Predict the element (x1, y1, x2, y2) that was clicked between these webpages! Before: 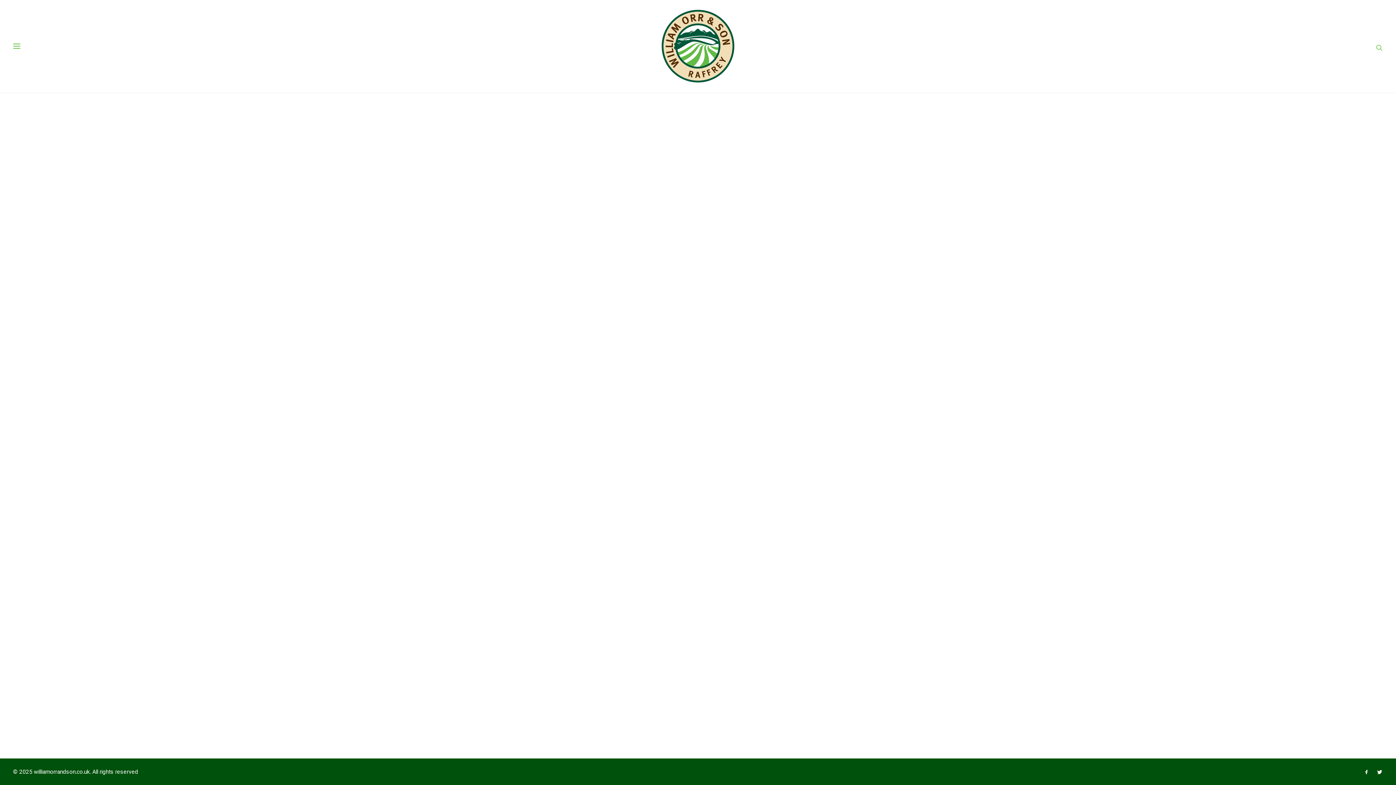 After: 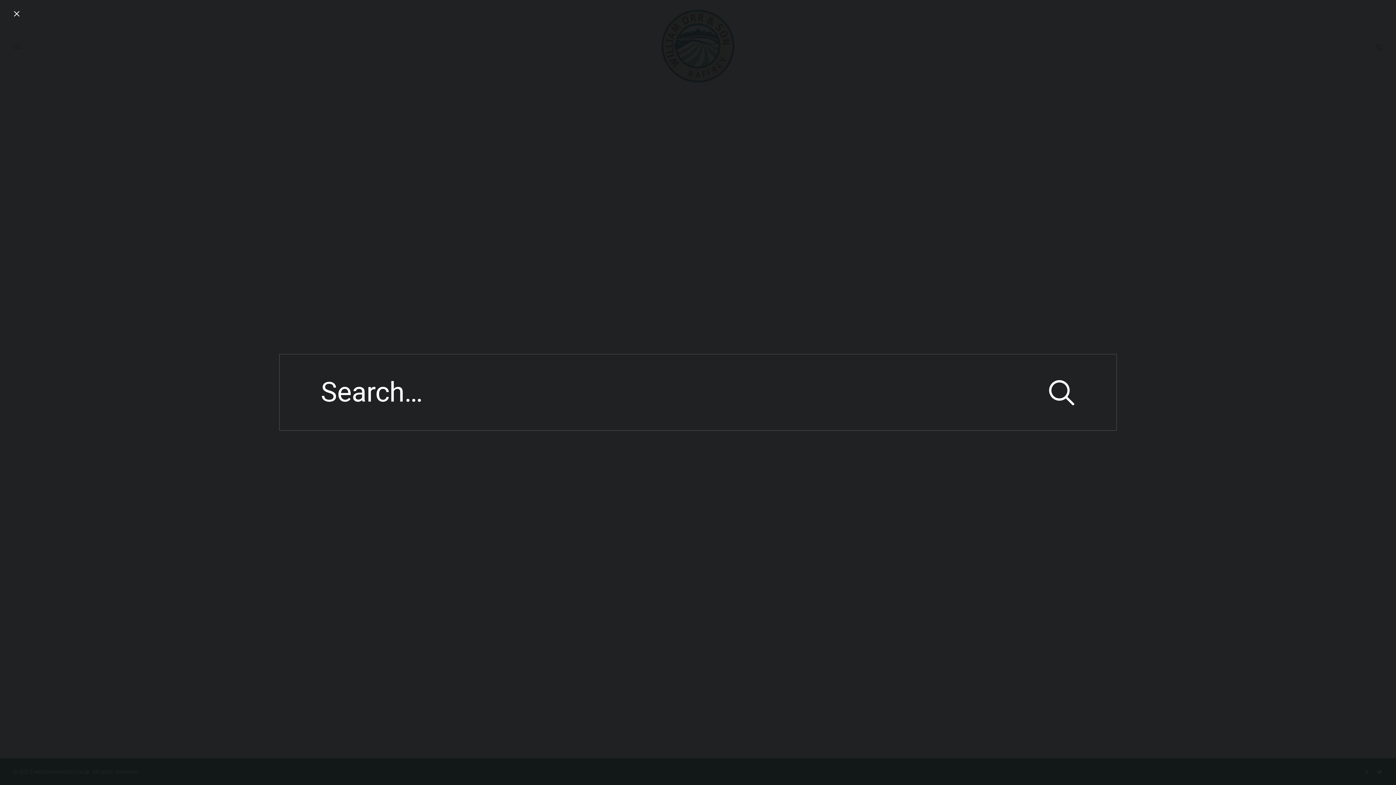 Action: bbox: (1376, 0, 1383, 92)